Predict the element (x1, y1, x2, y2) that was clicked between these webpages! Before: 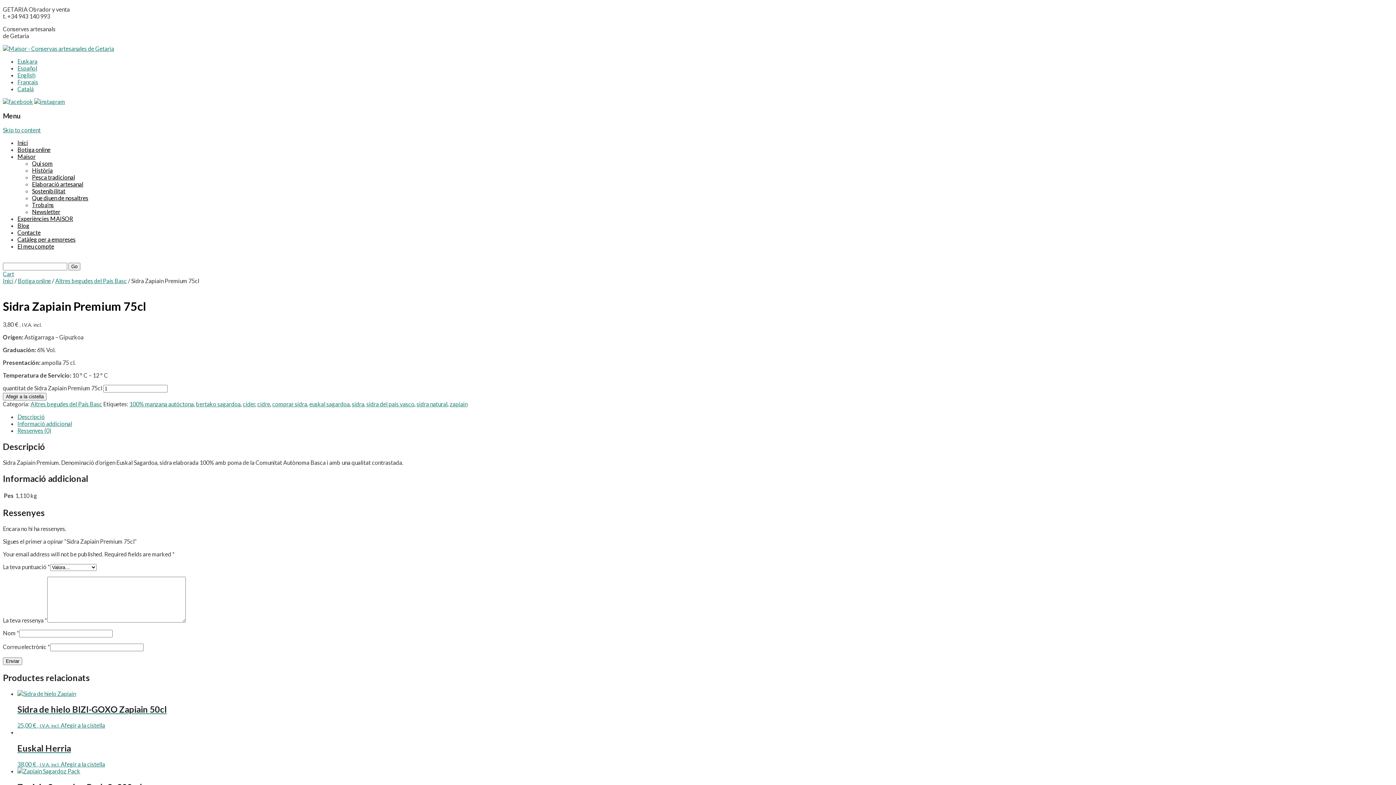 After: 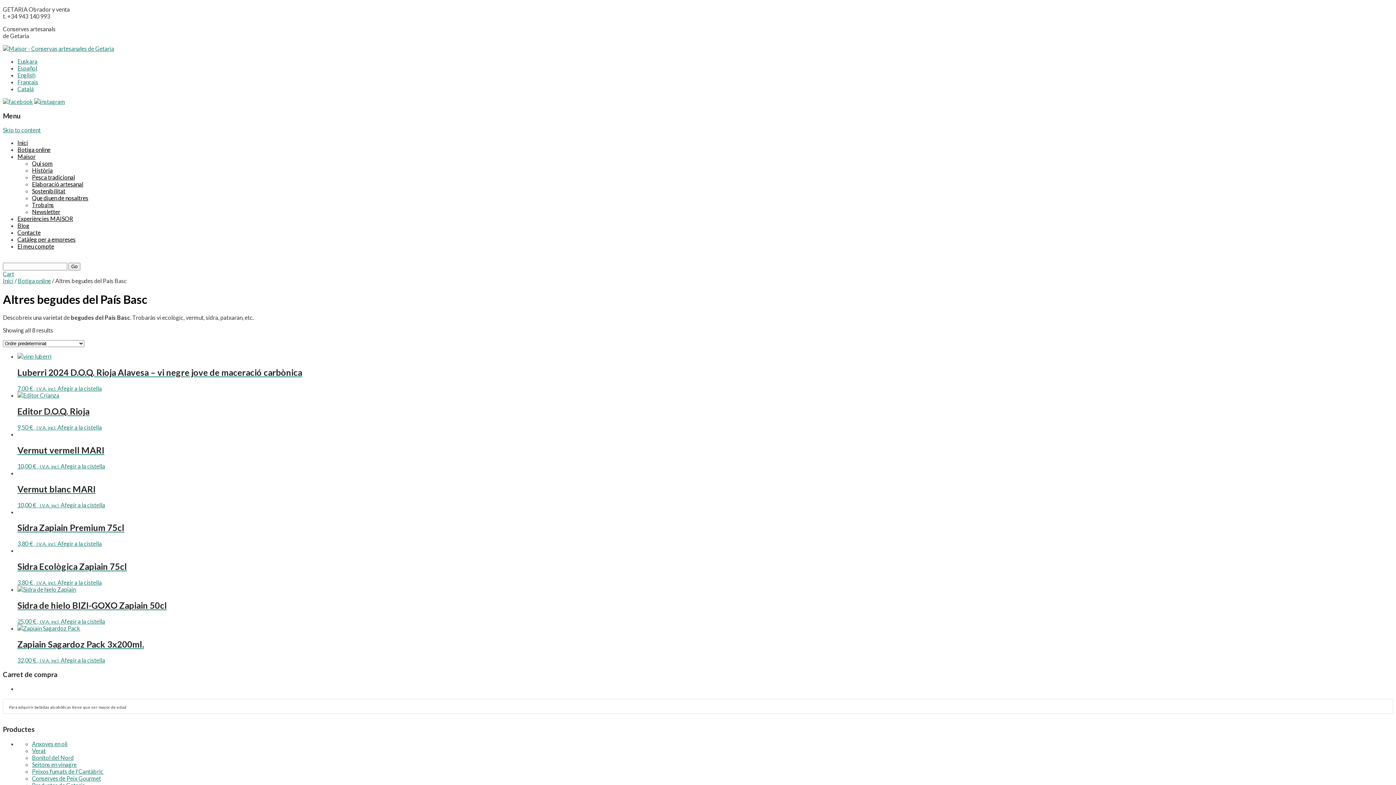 Action: label: Altres begudes del País Basc bbox: (30, 400, 102, 407)